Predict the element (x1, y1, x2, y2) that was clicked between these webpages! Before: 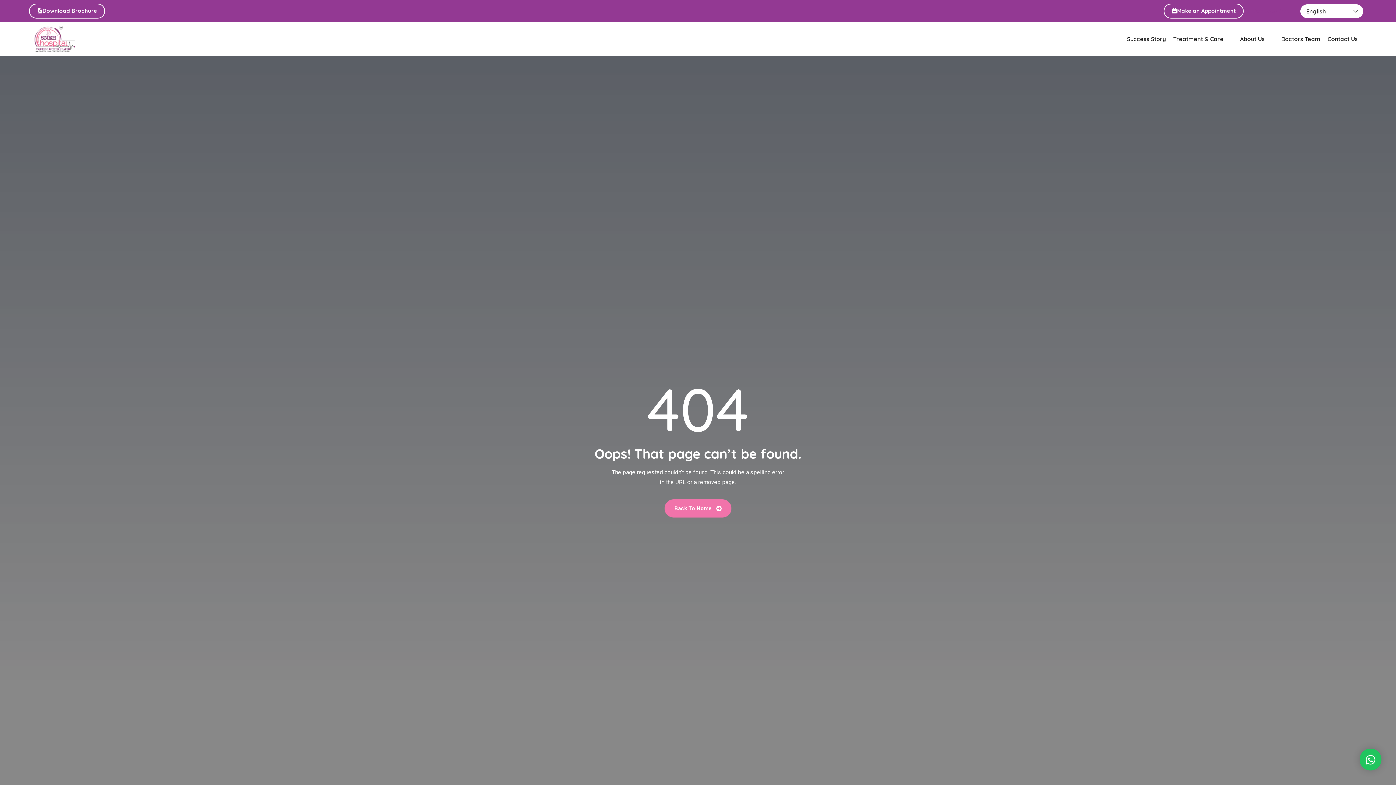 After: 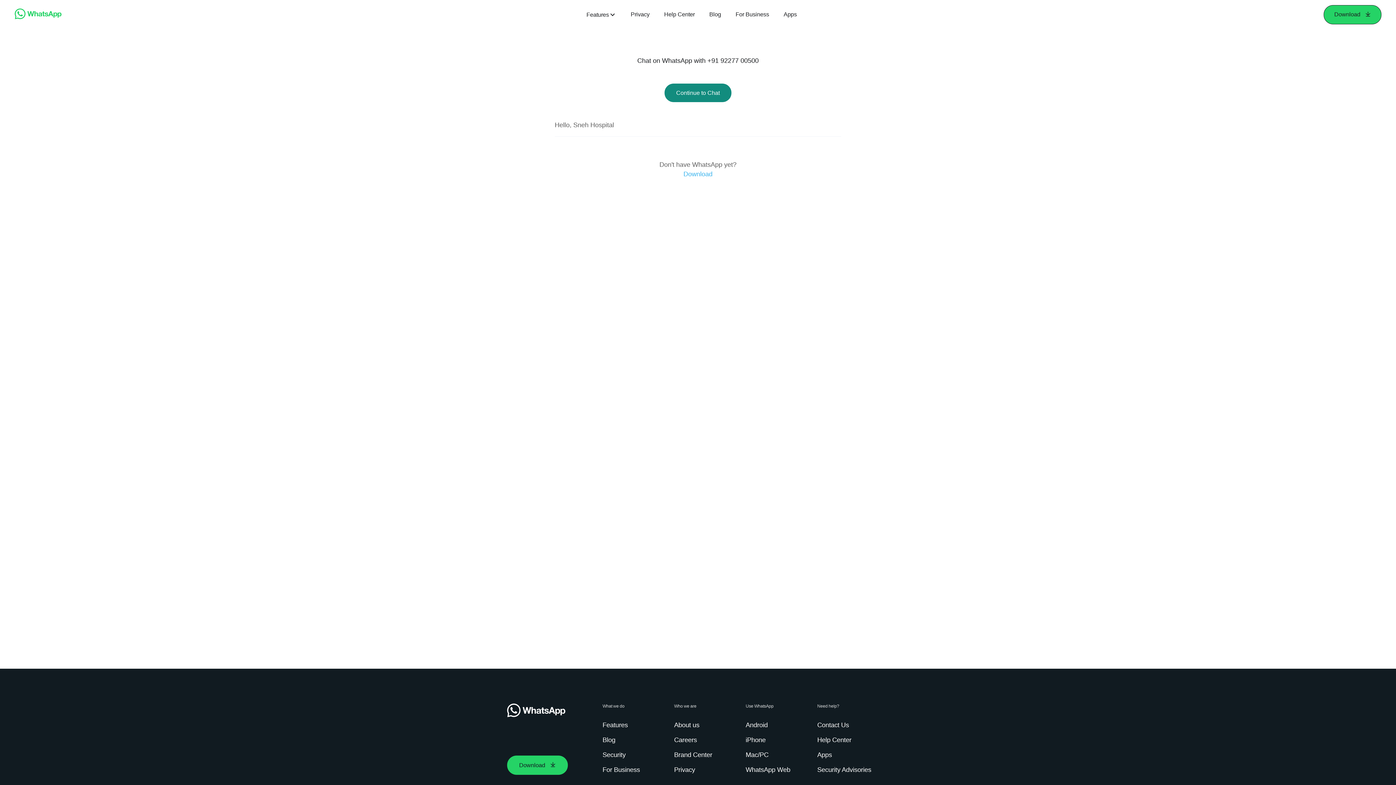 Action: bbox: (1163, 3, 1243, 18) label: Make an Appointment